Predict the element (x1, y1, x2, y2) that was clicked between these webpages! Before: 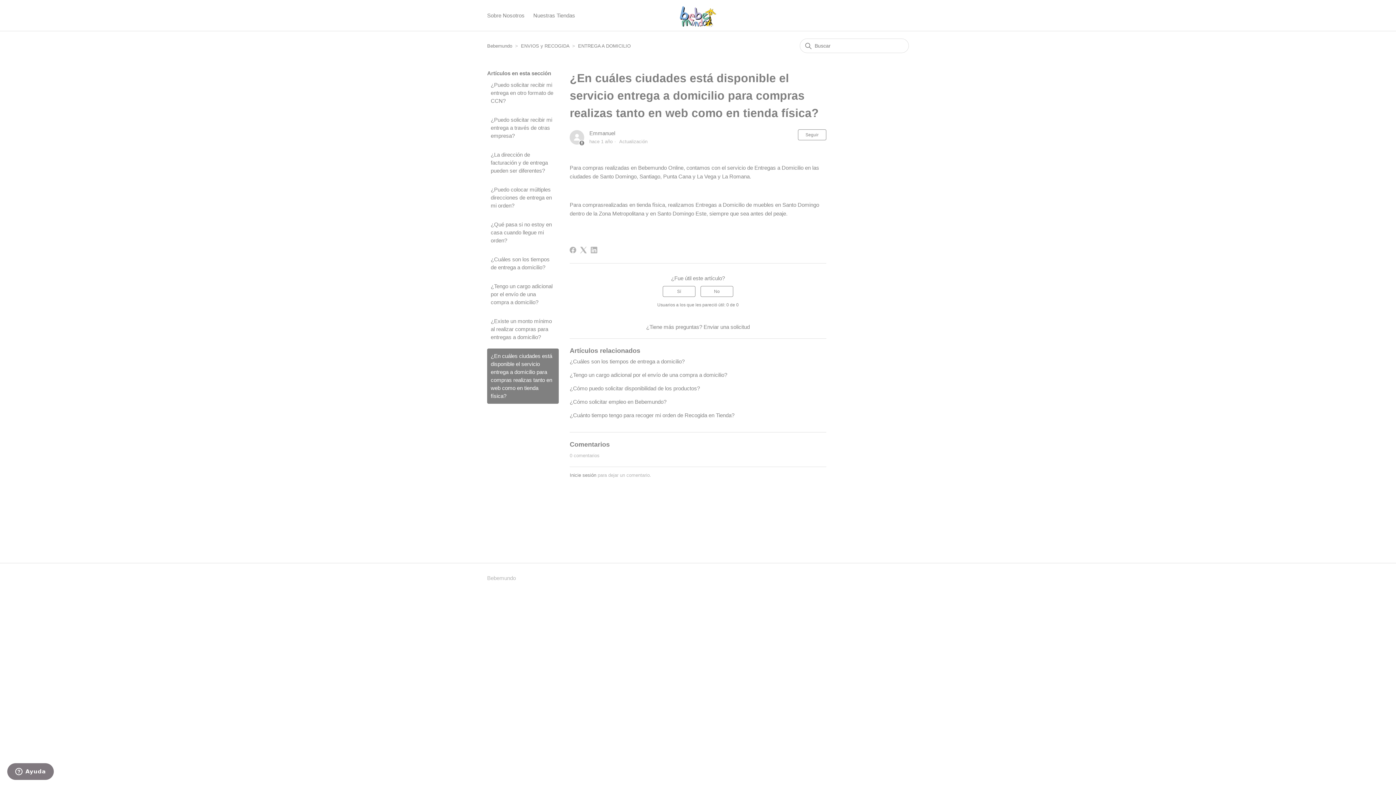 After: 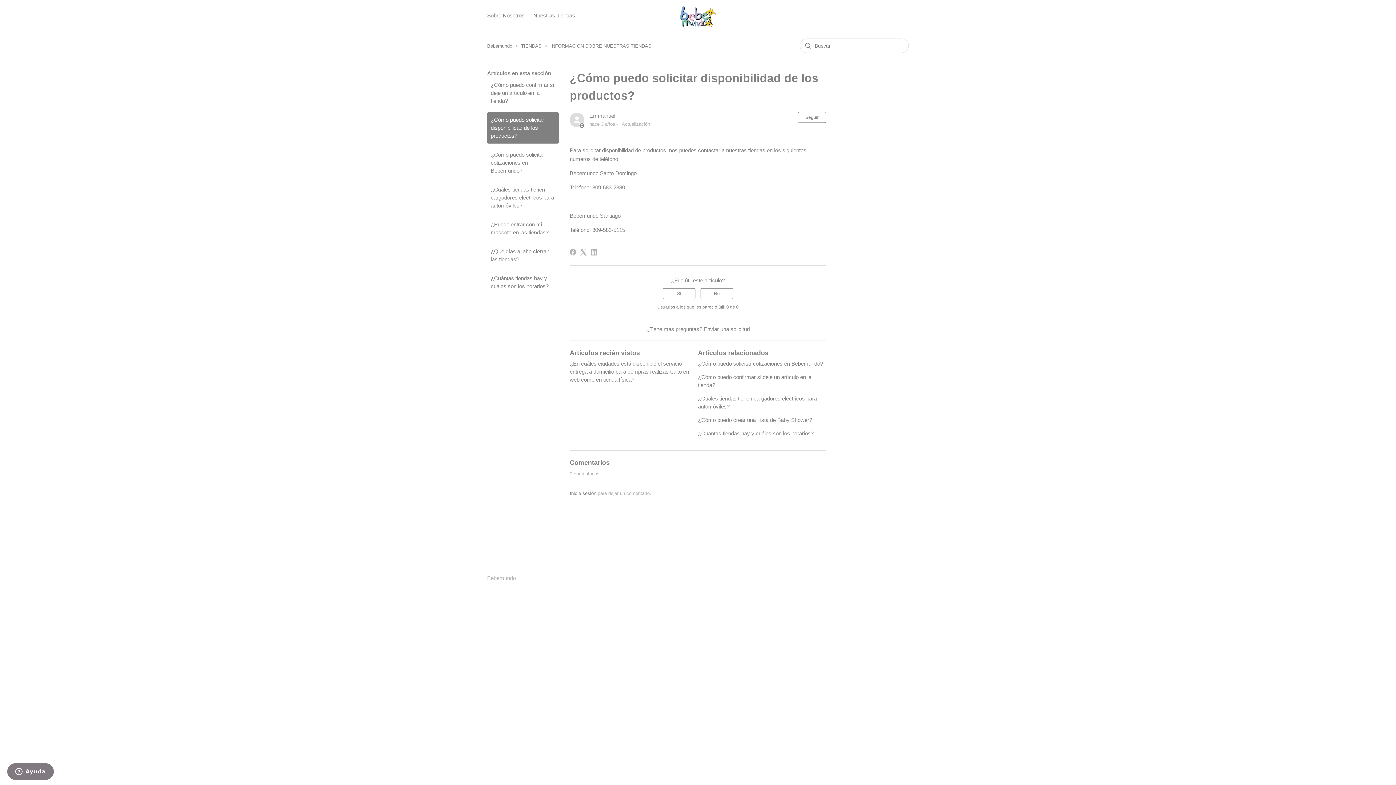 Action: label: ¿Cómo puedo solicitar disponibilidad de los productos? bbox: (569, 385, 700, 391)